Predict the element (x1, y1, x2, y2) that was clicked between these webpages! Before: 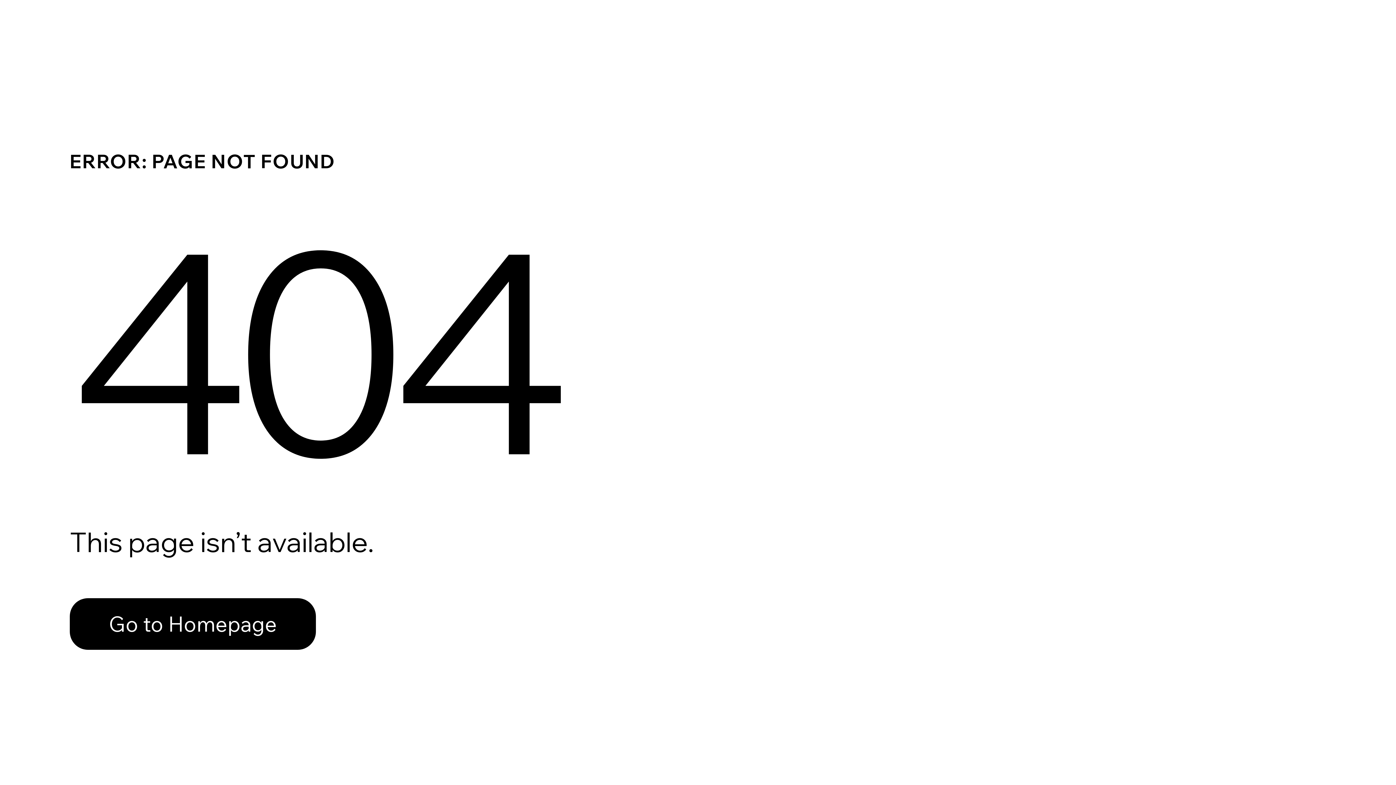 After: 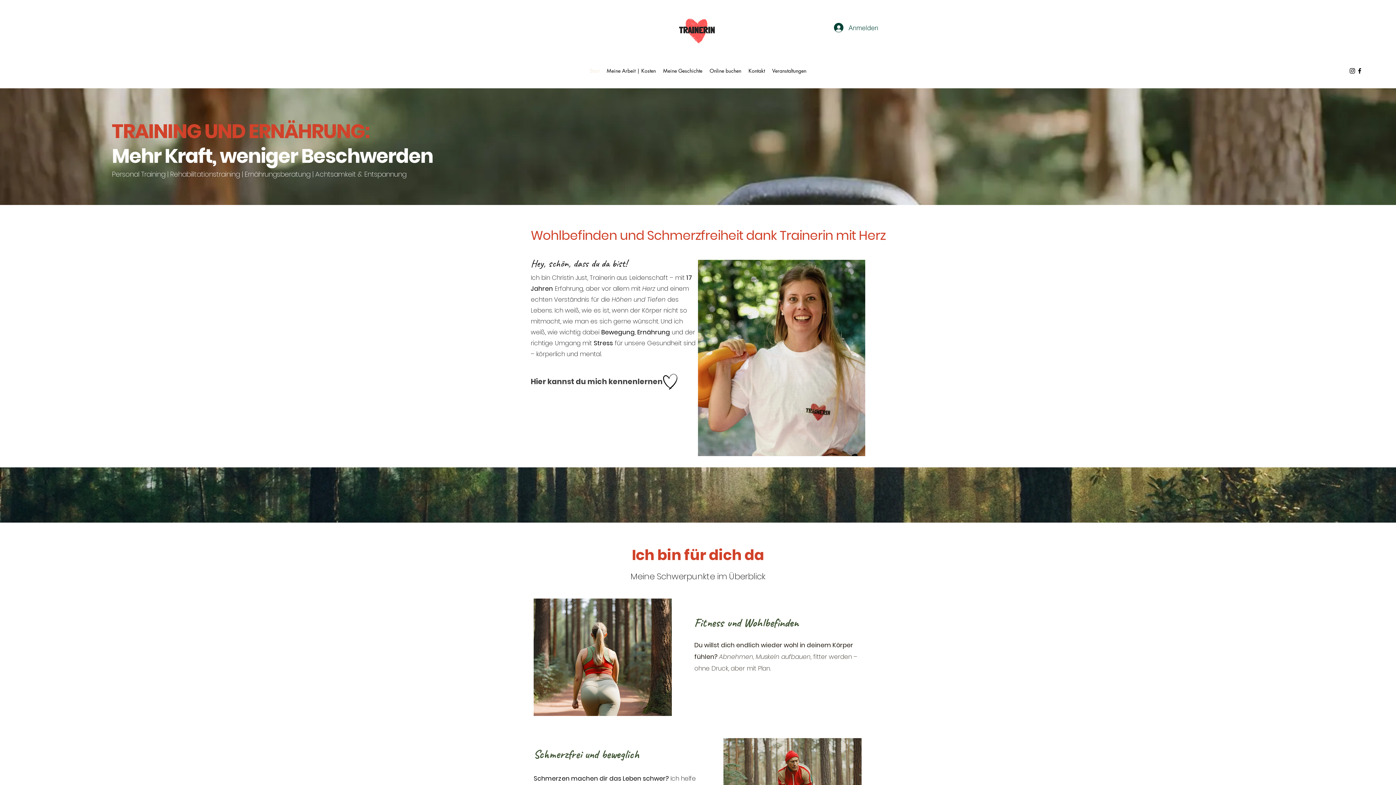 Action: bbox: (69, 598, 316, 650) label: Go to Homepage